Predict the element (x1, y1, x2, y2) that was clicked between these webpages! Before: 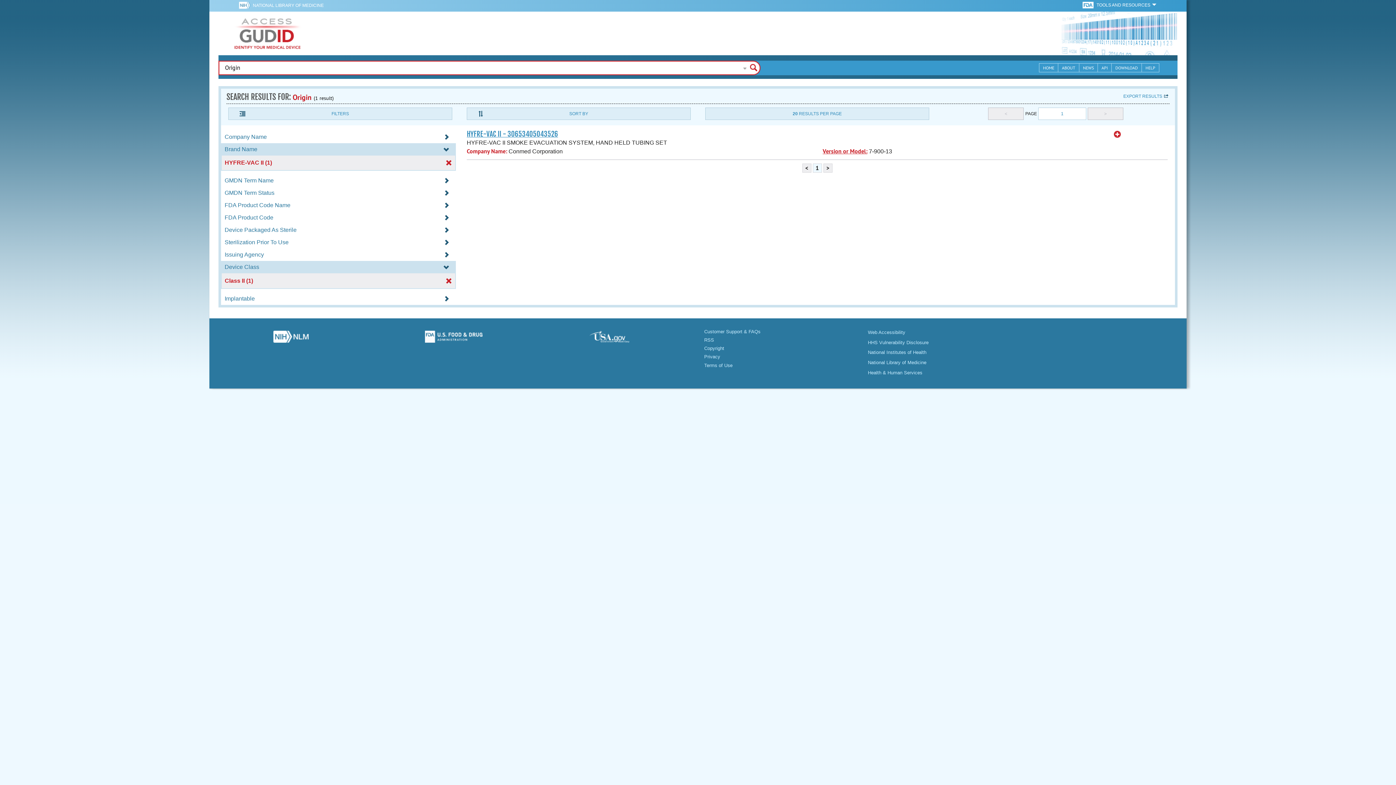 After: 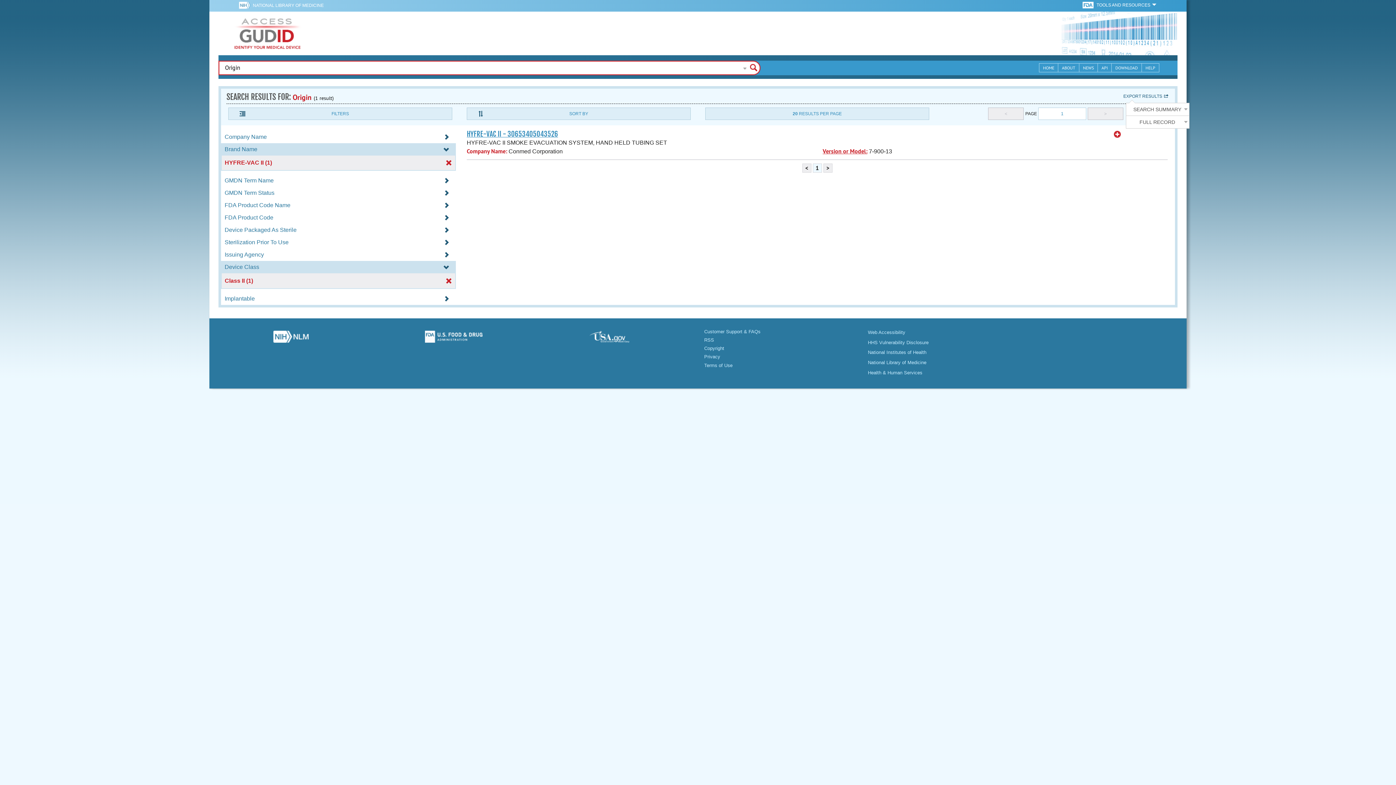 Action: label: EXPORT RESULTS bbox: (1123, 93, 1169, 99)